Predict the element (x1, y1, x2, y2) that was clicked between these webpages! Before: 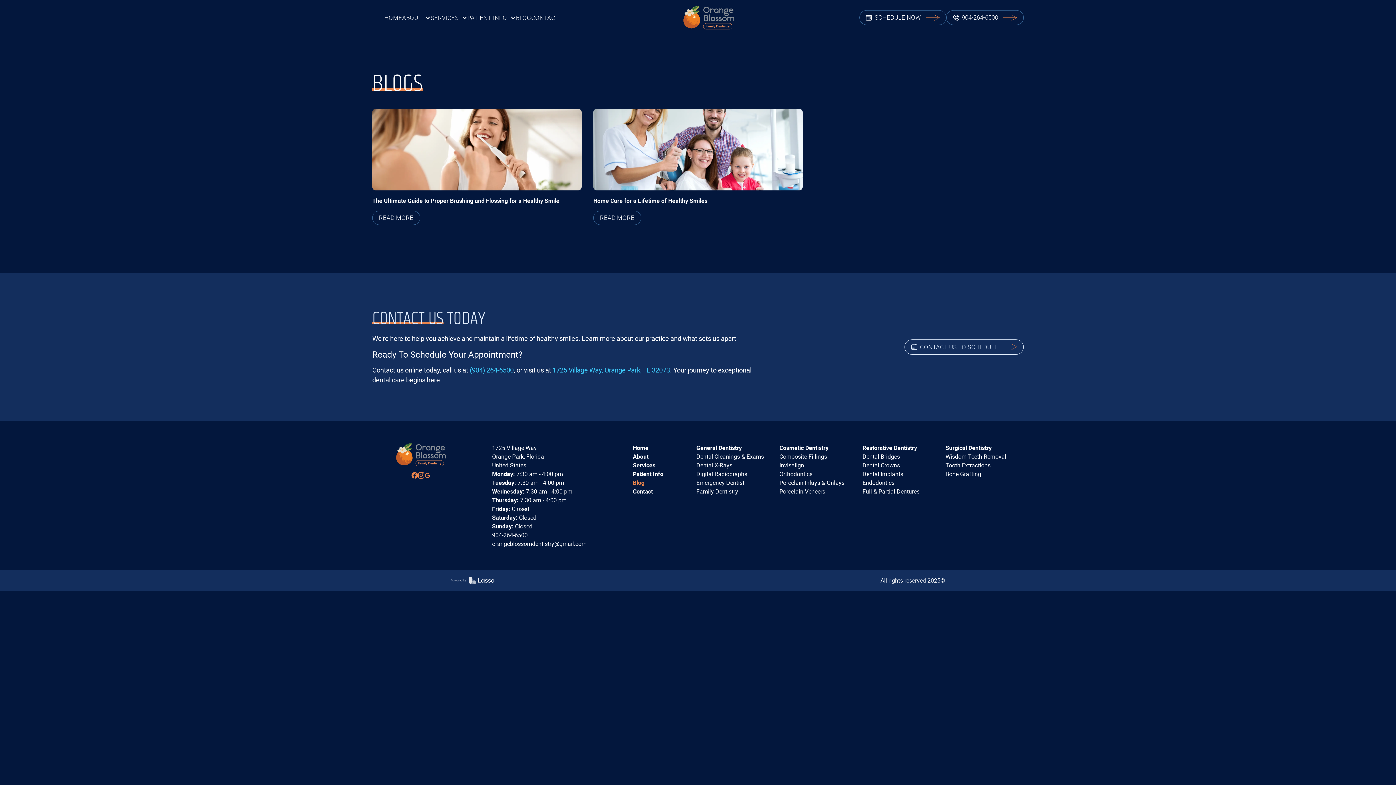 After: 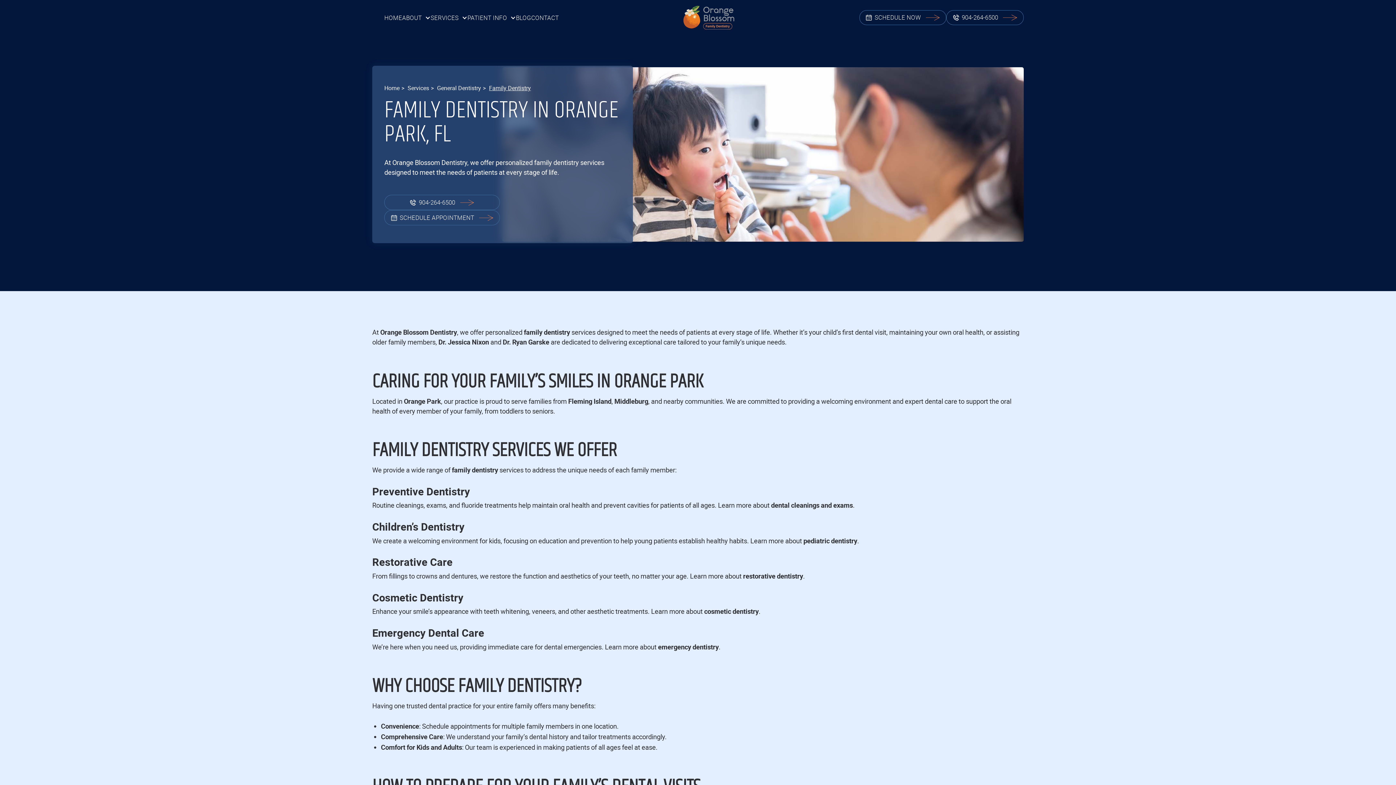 Action: label: Family Dentistry bbox: (696, 487, 738, 495)